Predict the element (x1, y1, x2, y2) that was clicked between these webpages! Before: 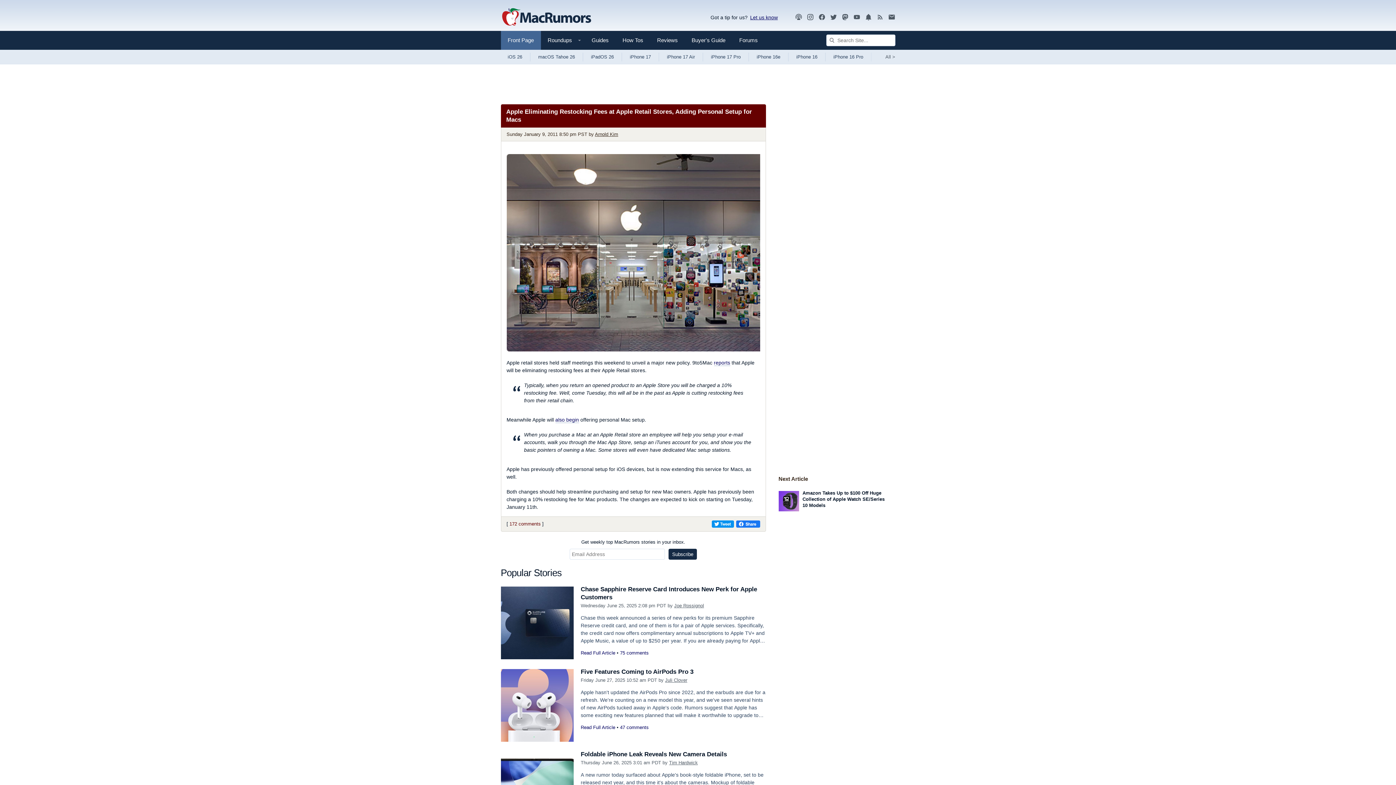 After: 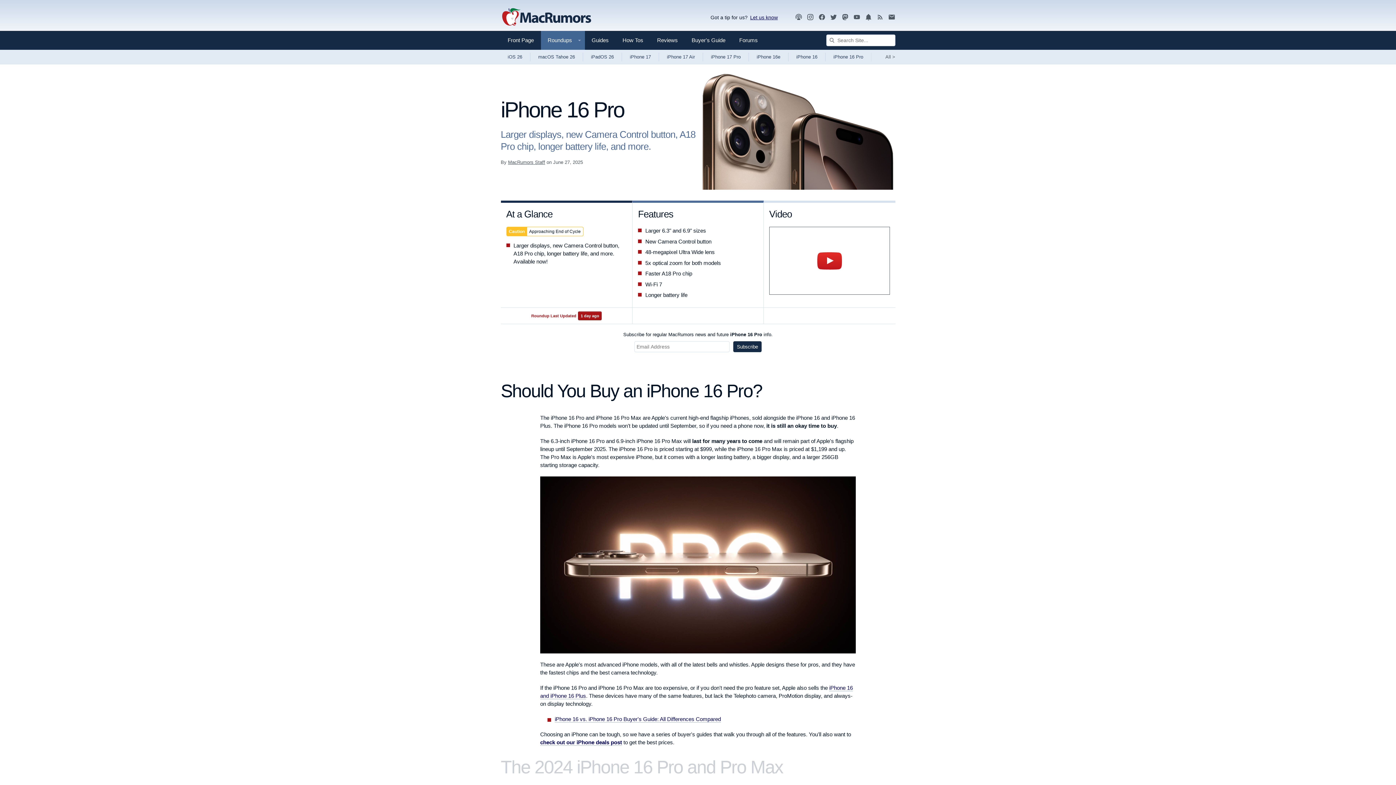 Action: bbox: (825, 49, 871, 64) label: iPhone 16 Pro